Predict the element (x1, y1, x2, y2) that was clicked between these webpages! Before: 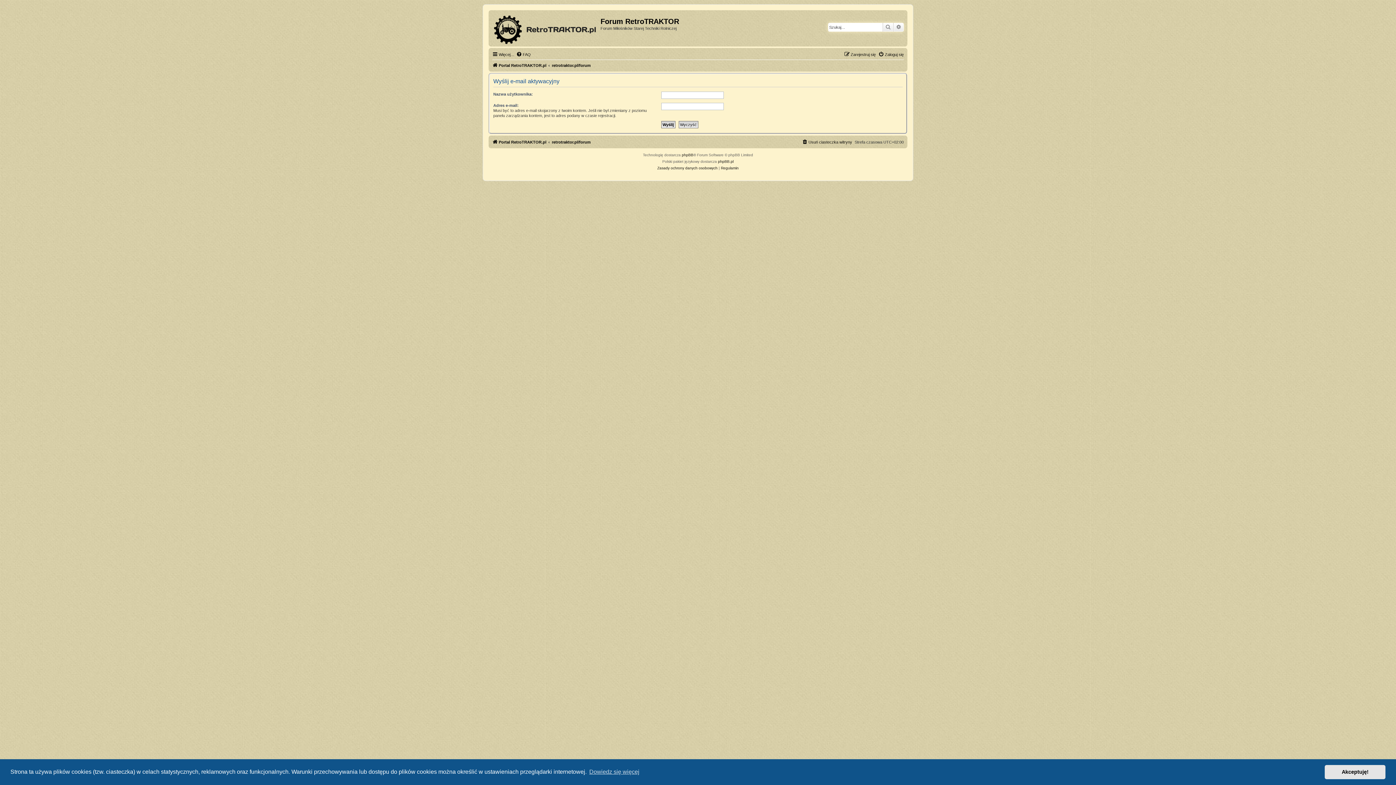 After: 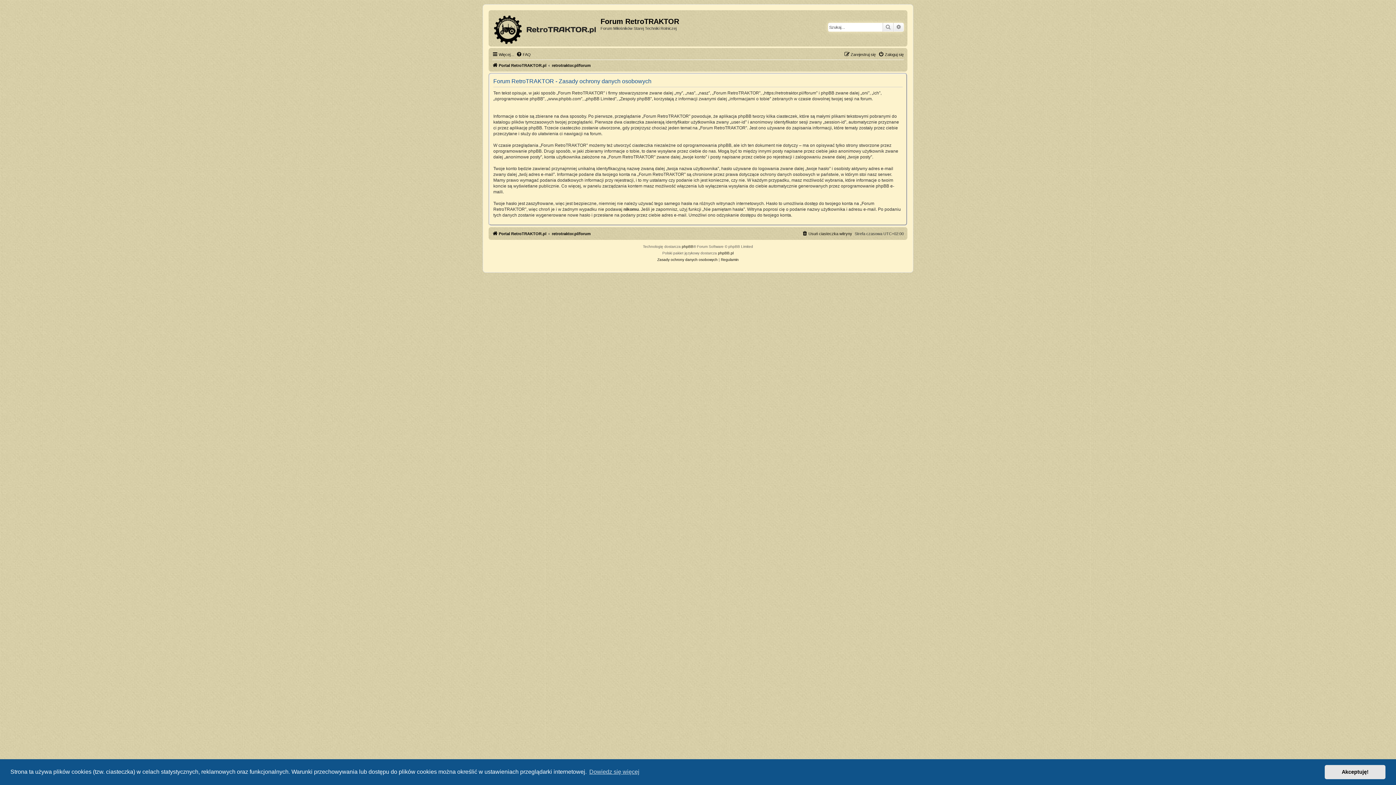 Action: bbox: (657, 165, 717, 171) label: Zasady ochrony danych osobowych